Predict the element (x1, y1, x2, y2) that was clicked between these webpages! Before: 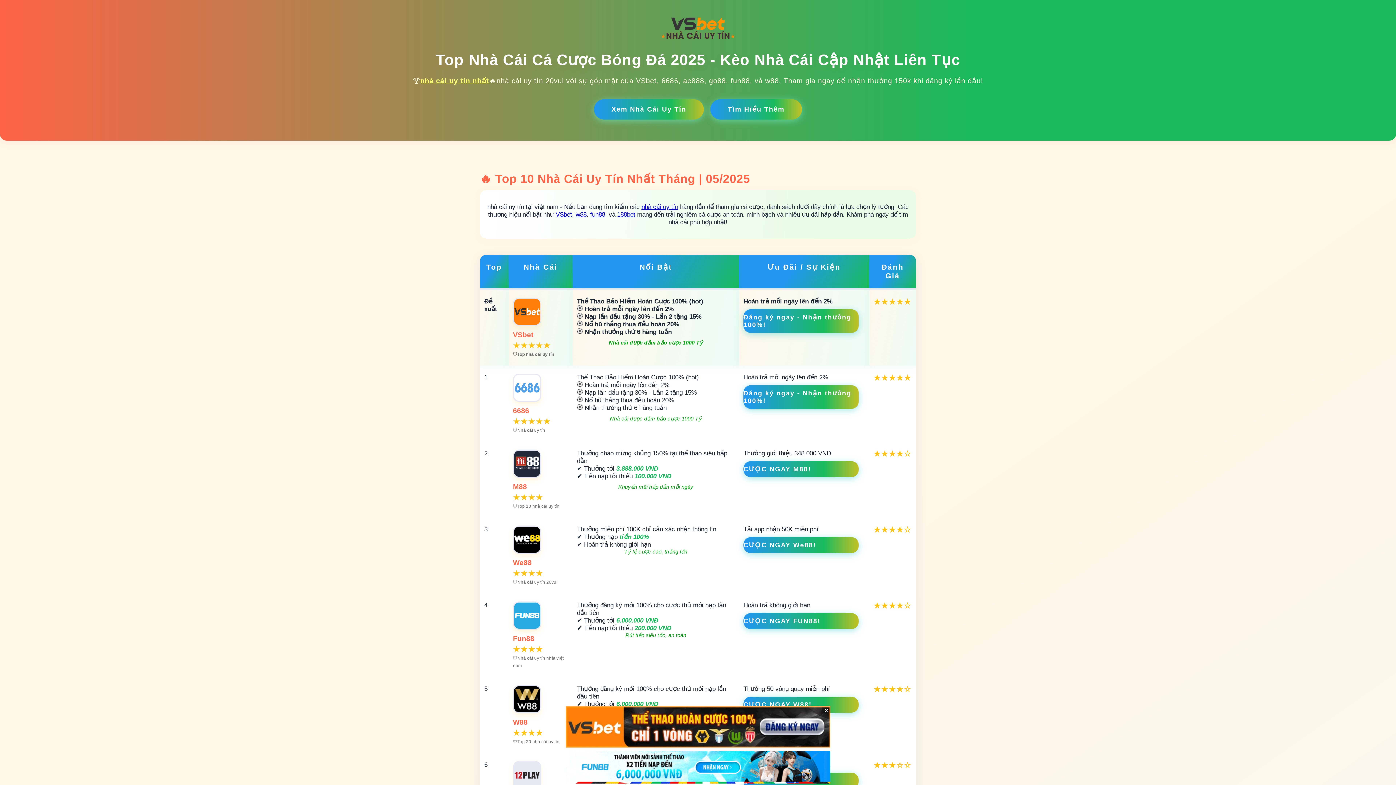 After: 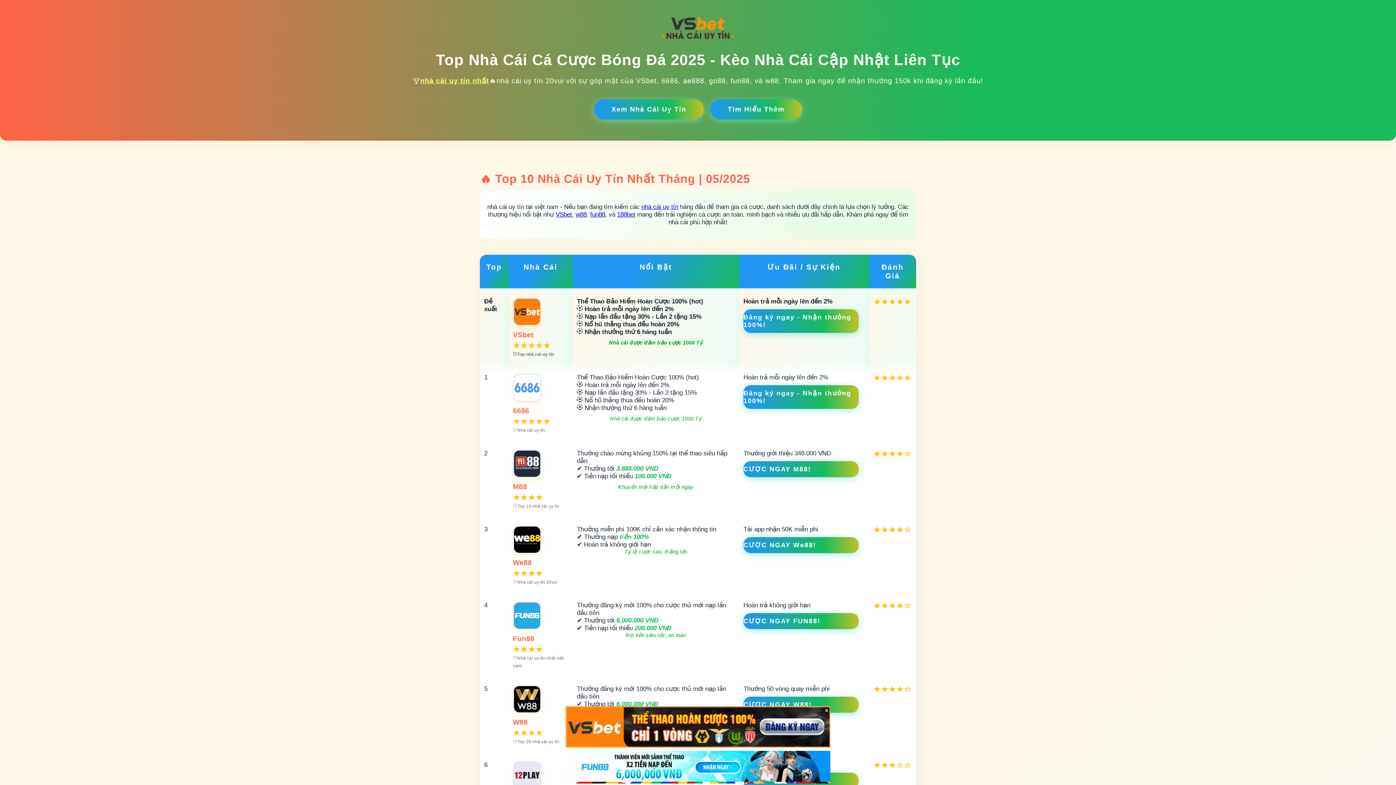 Action: label: fun88 bbox: (590, 210, 605, 218)